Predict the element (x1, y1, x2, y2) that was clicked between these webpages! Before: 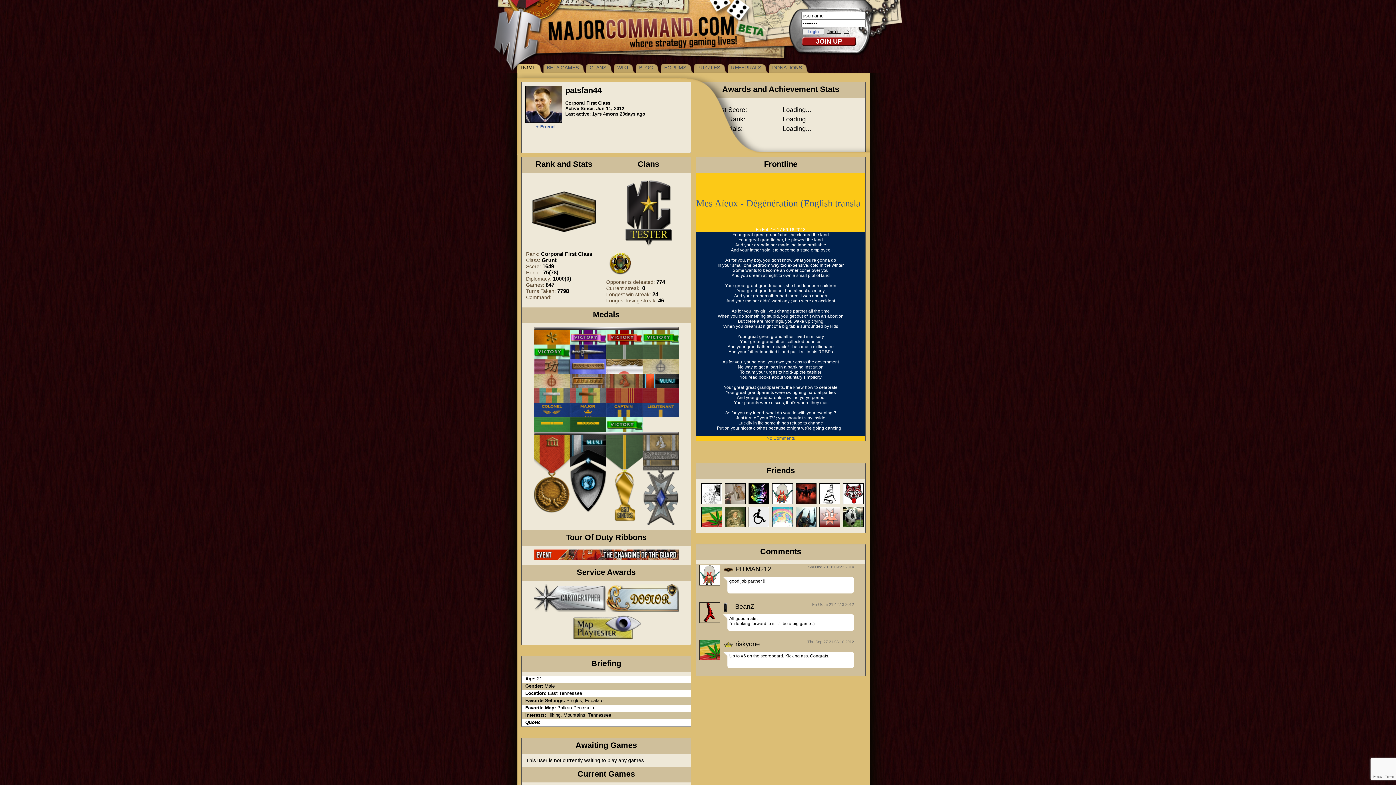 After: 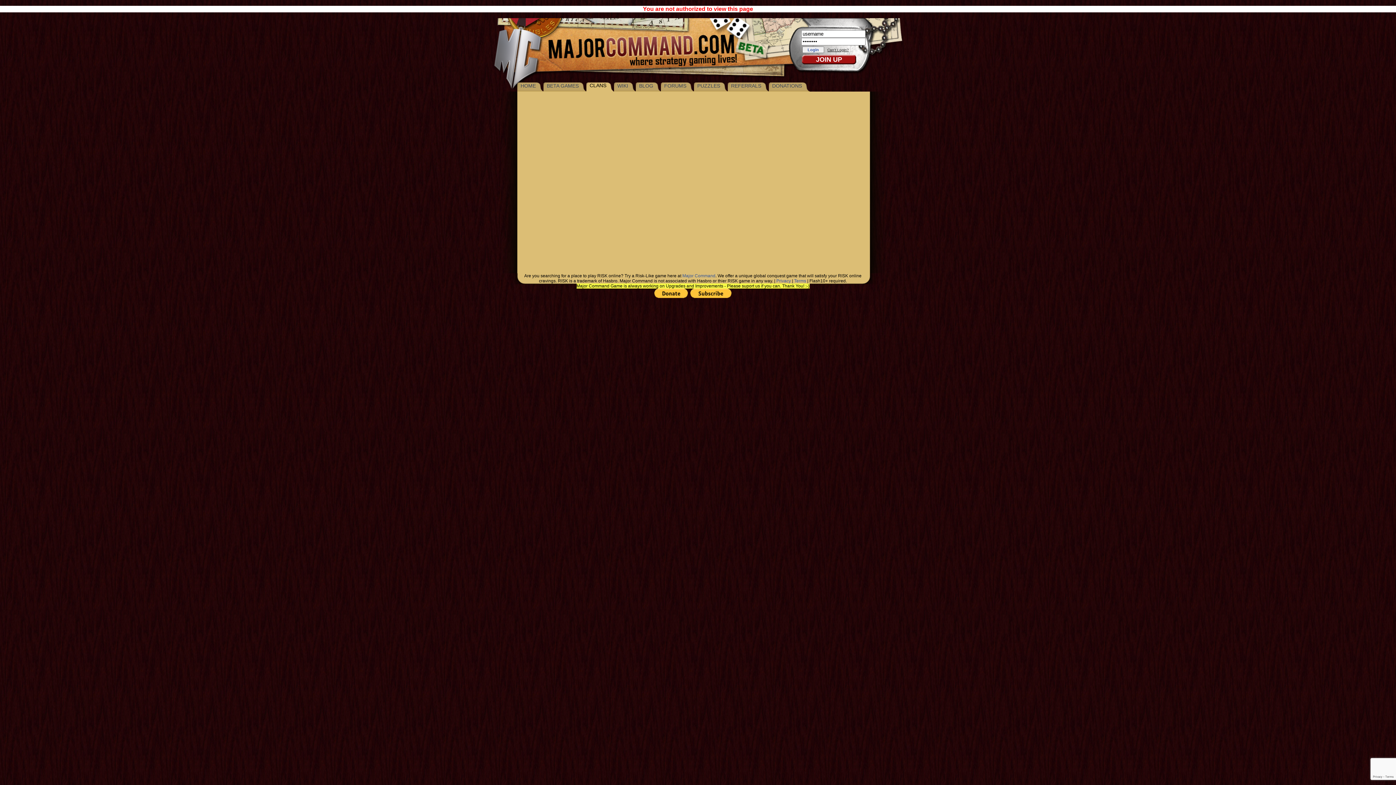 Action: label: CLANS bbox: (589, 64, 606, 70)